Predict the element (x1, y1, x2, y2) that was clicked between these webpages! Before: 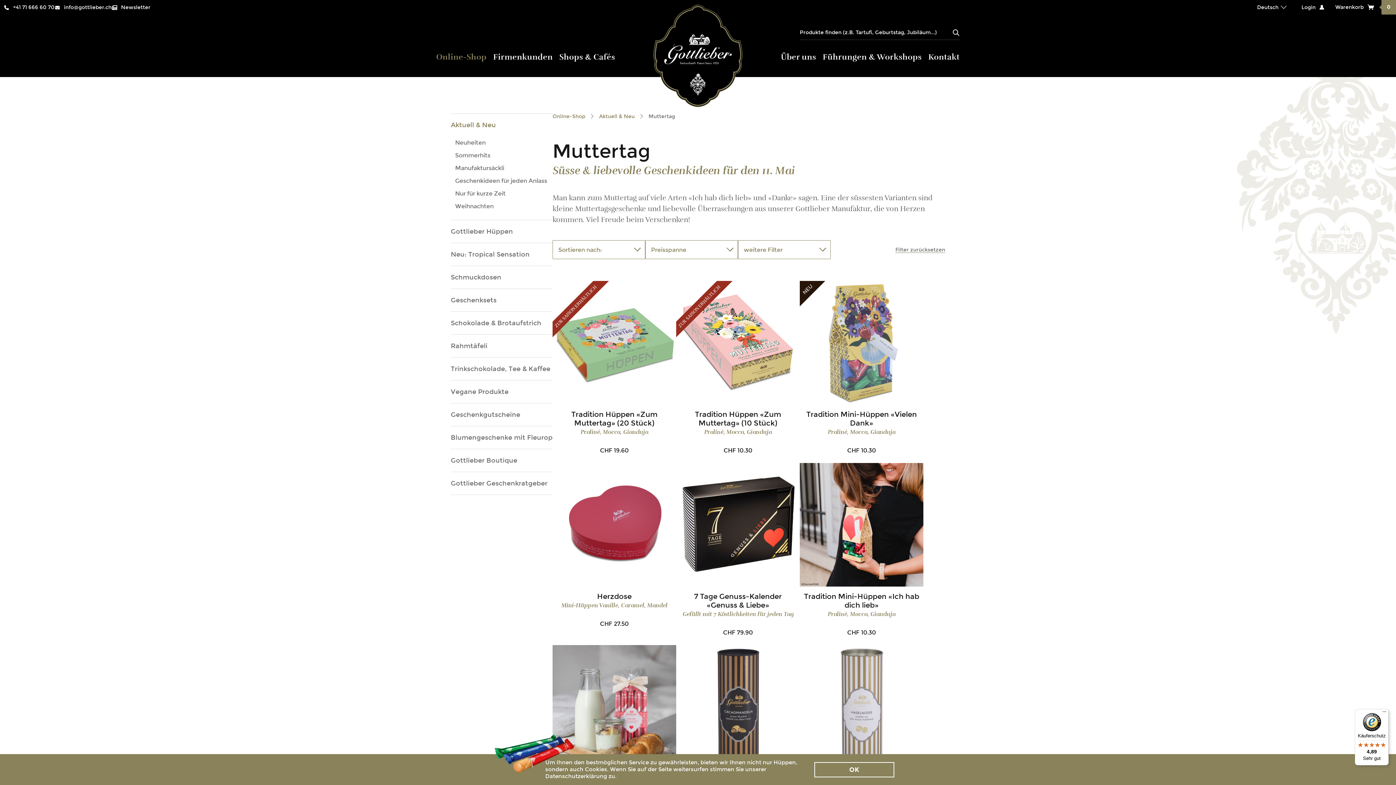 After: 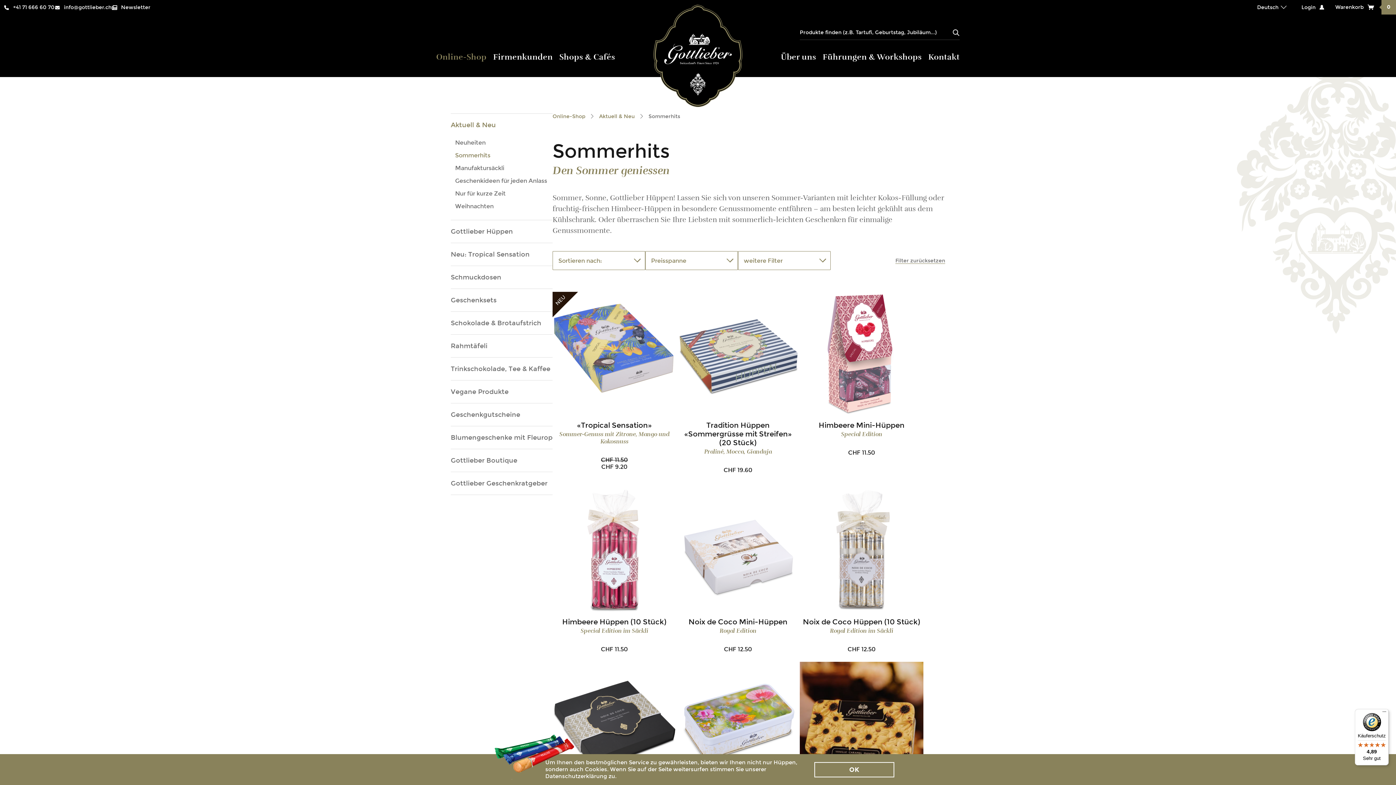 Action: label: Sommerhits bbox: (455, 149, 552, 161)